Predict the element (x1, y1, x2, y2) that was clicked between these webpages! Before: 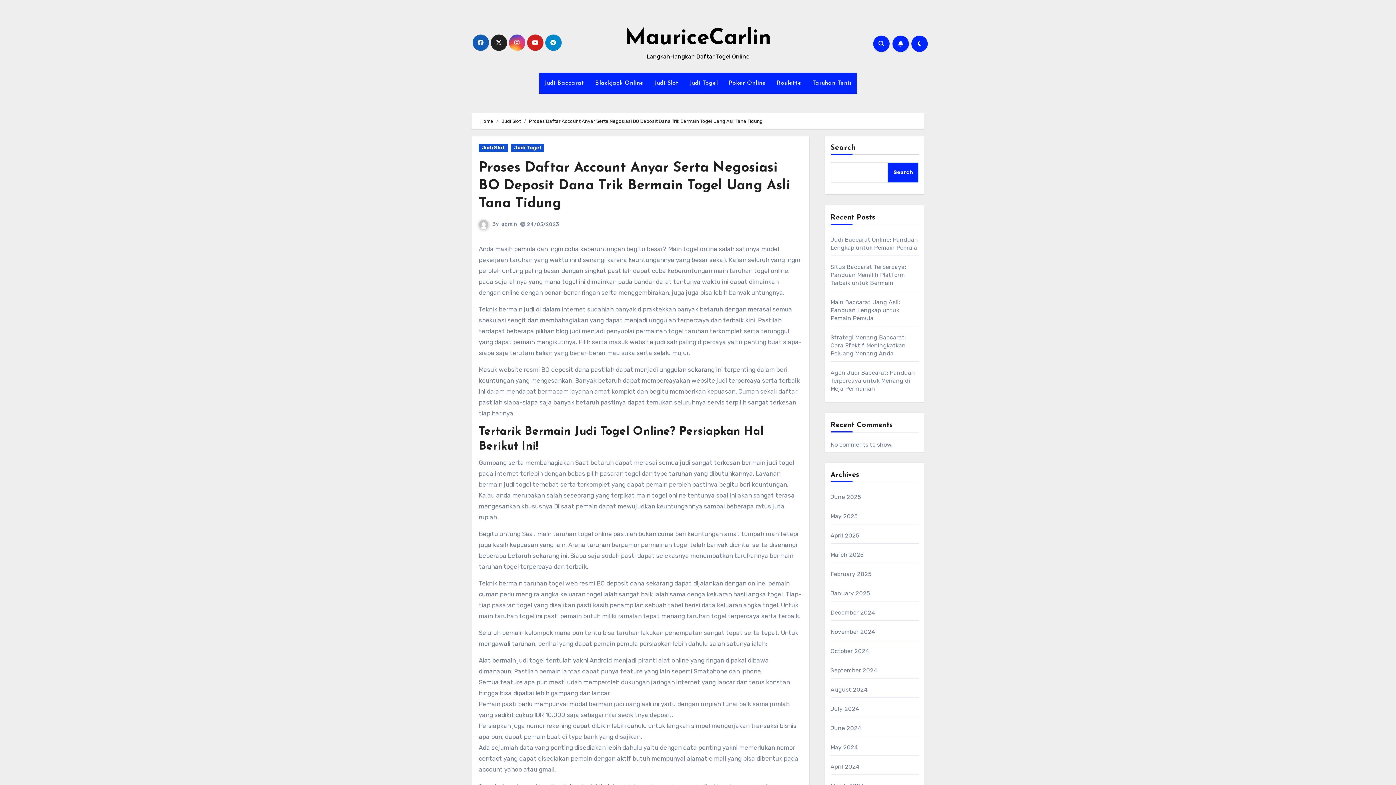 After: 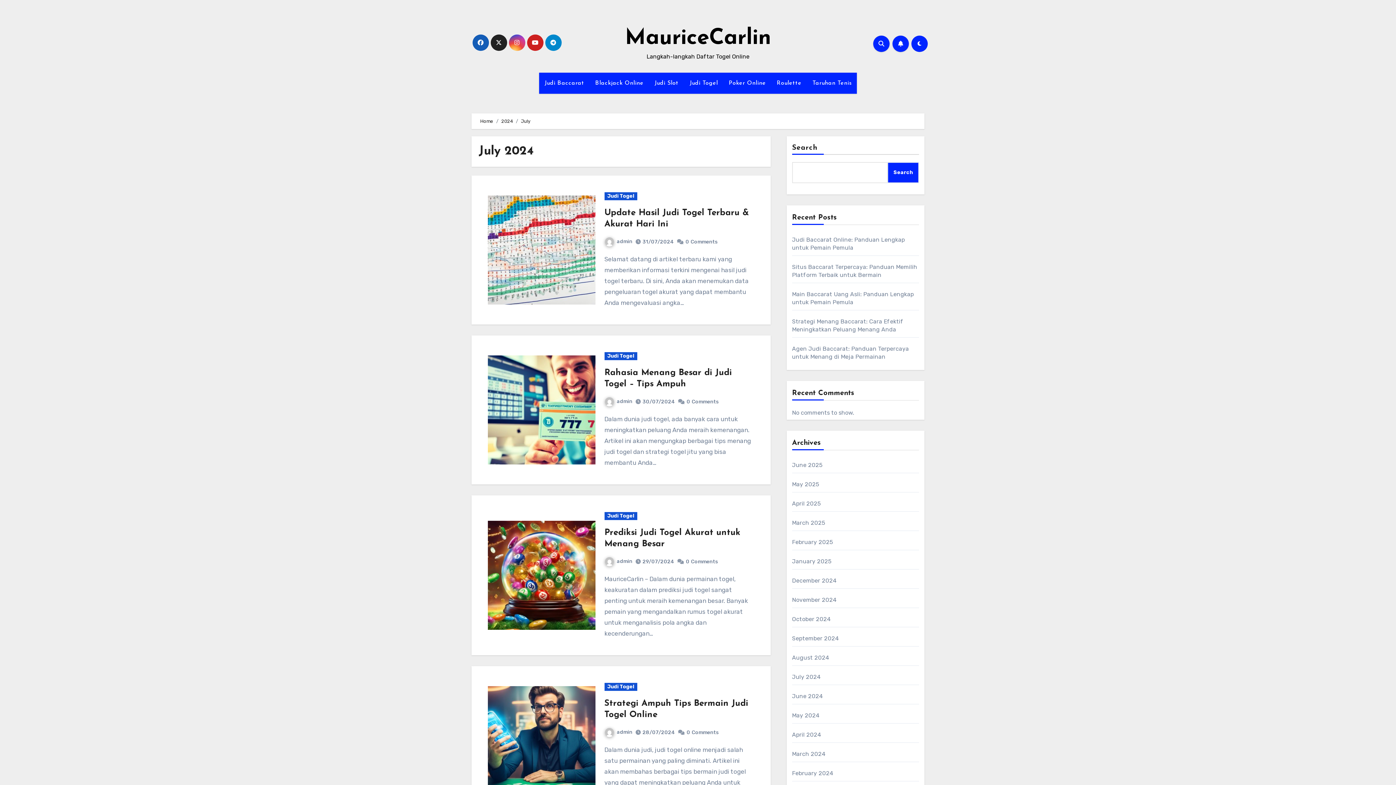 Action: bbox: (830, 705, 859, 712) label: July 2024